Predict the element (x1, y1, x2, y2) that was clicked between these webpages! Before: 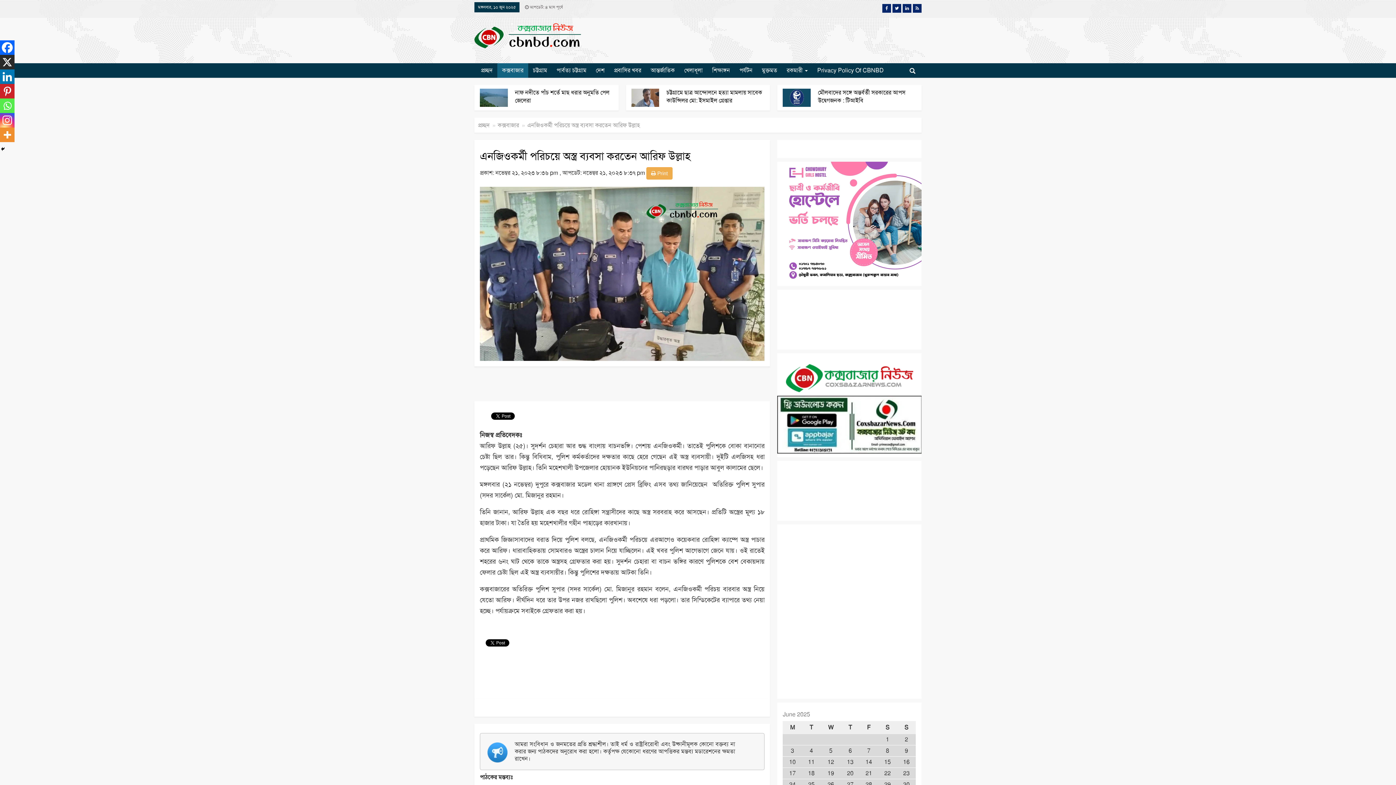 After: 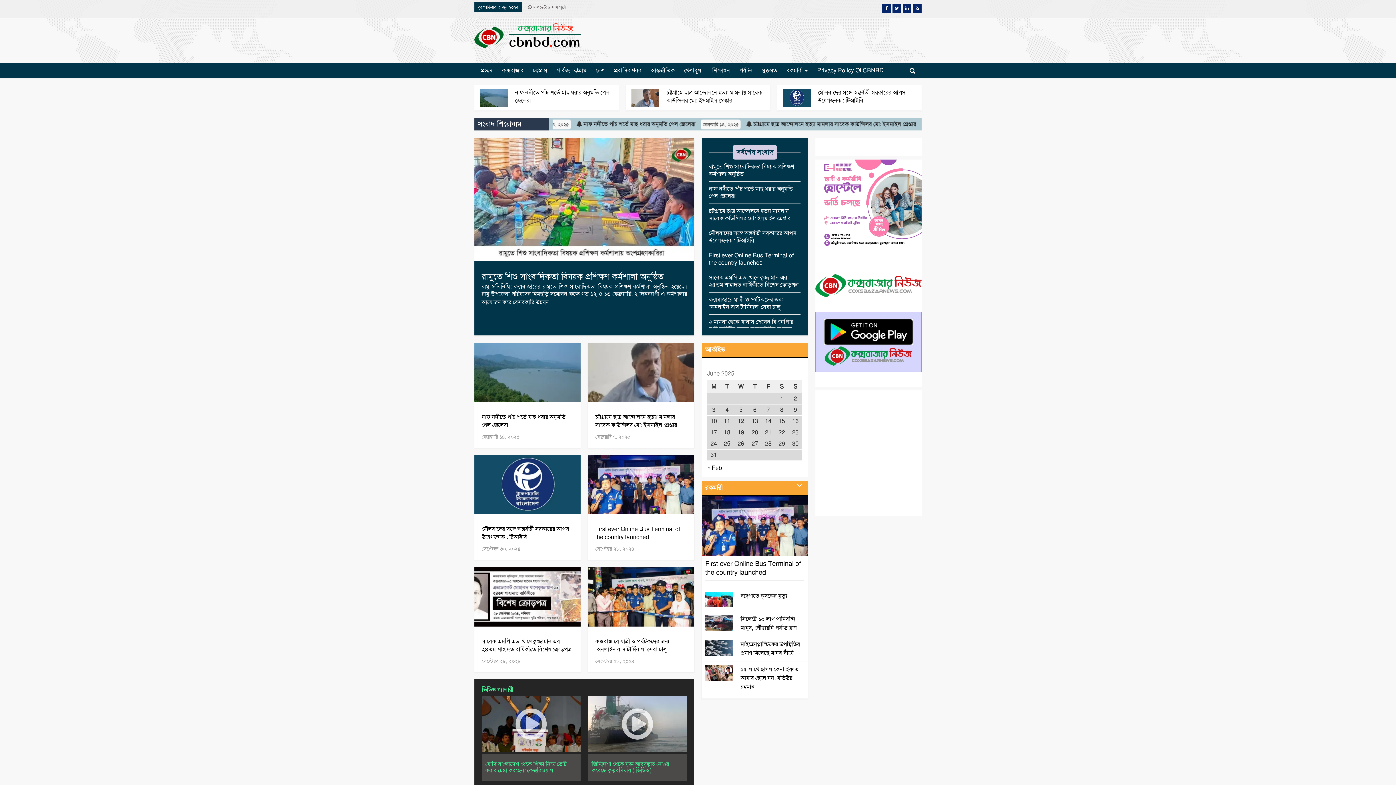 Action: bbox: (777, 364, 921, 392)